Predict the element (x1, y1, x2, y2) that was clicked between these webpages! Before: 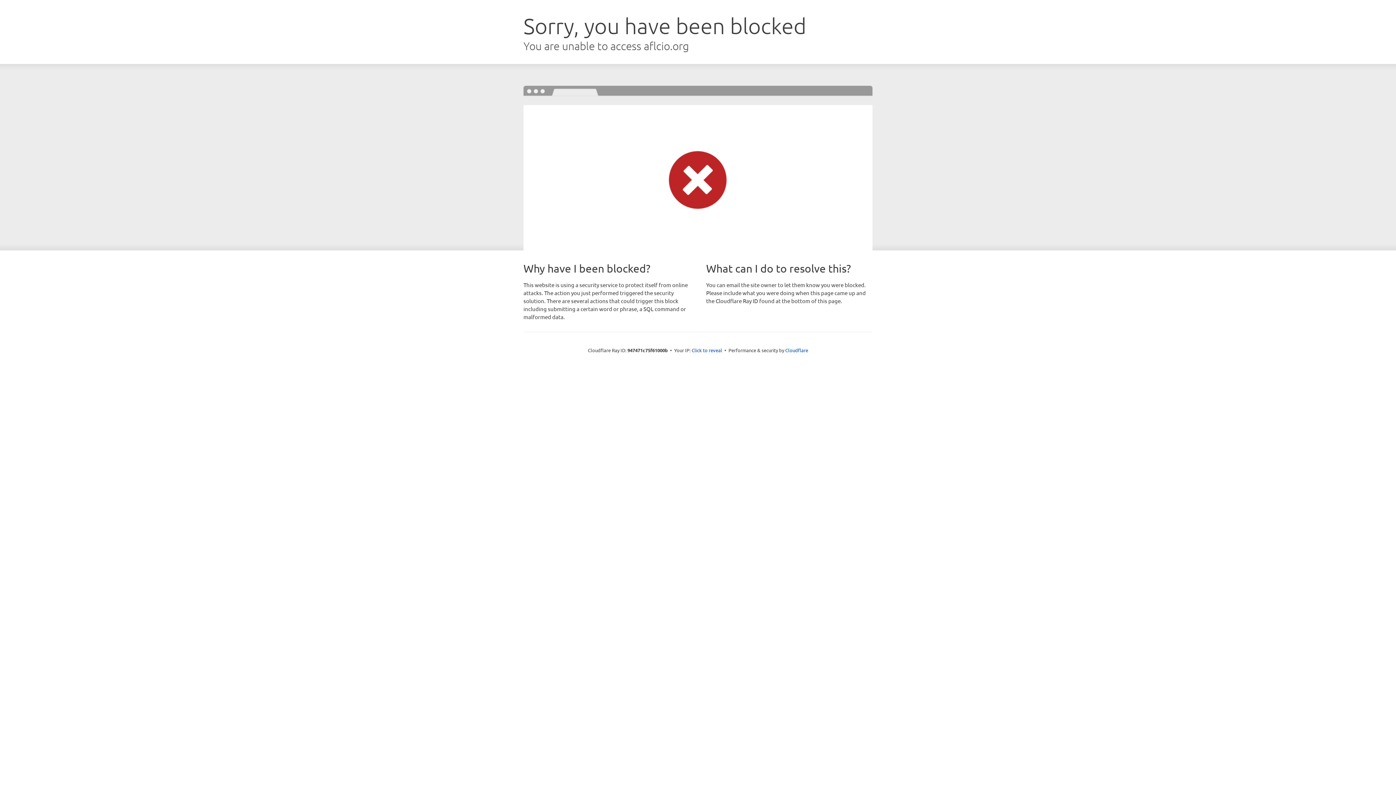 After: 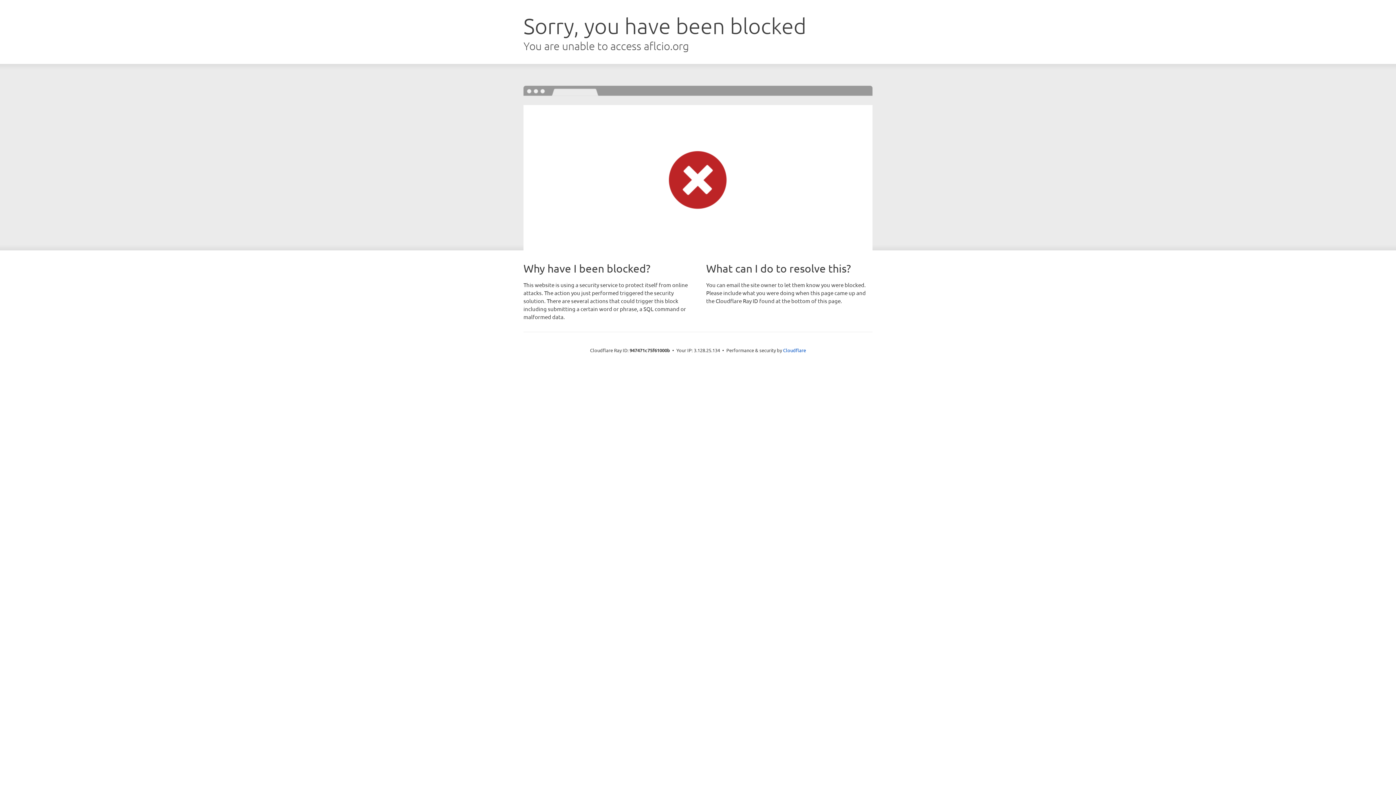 Action: bbox: (691, 346, 722, 353) label: Click to reveal